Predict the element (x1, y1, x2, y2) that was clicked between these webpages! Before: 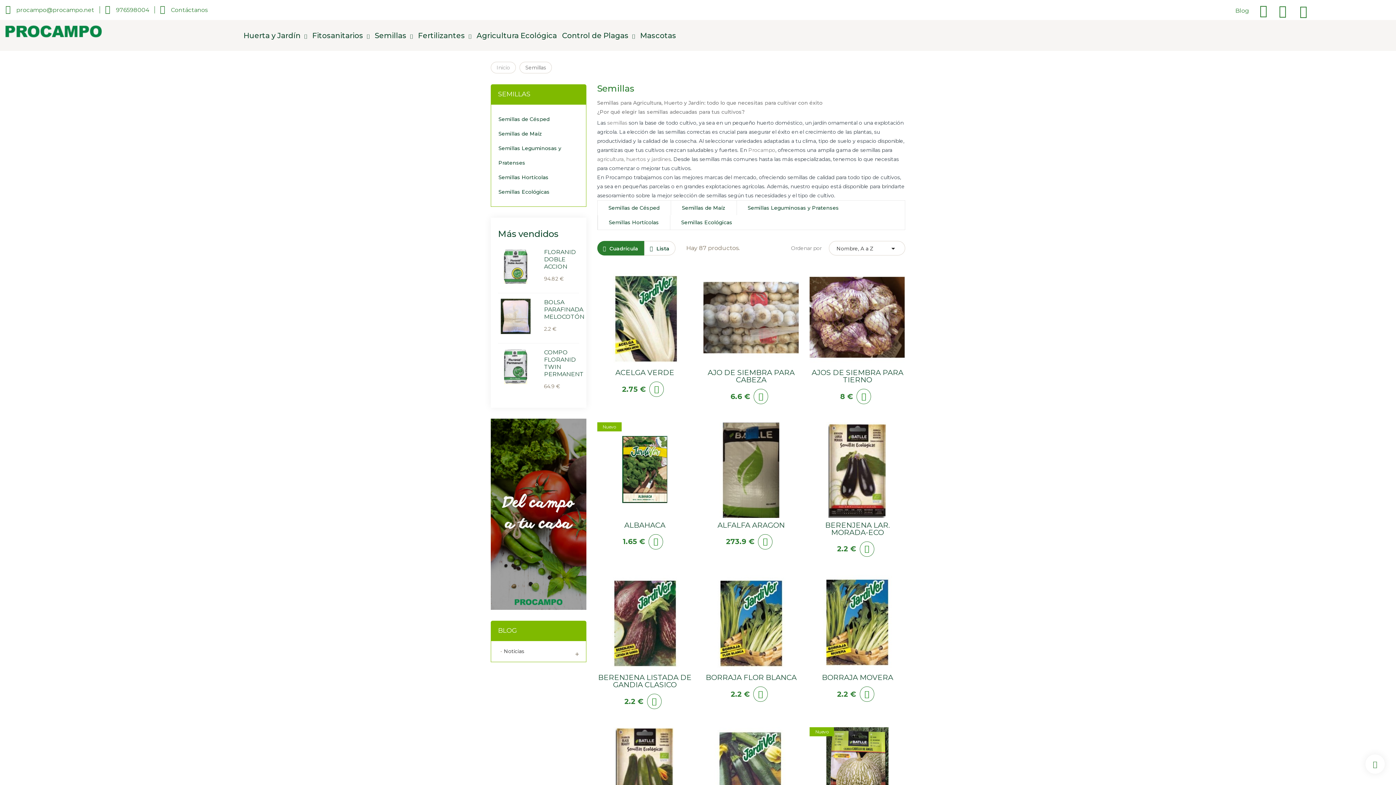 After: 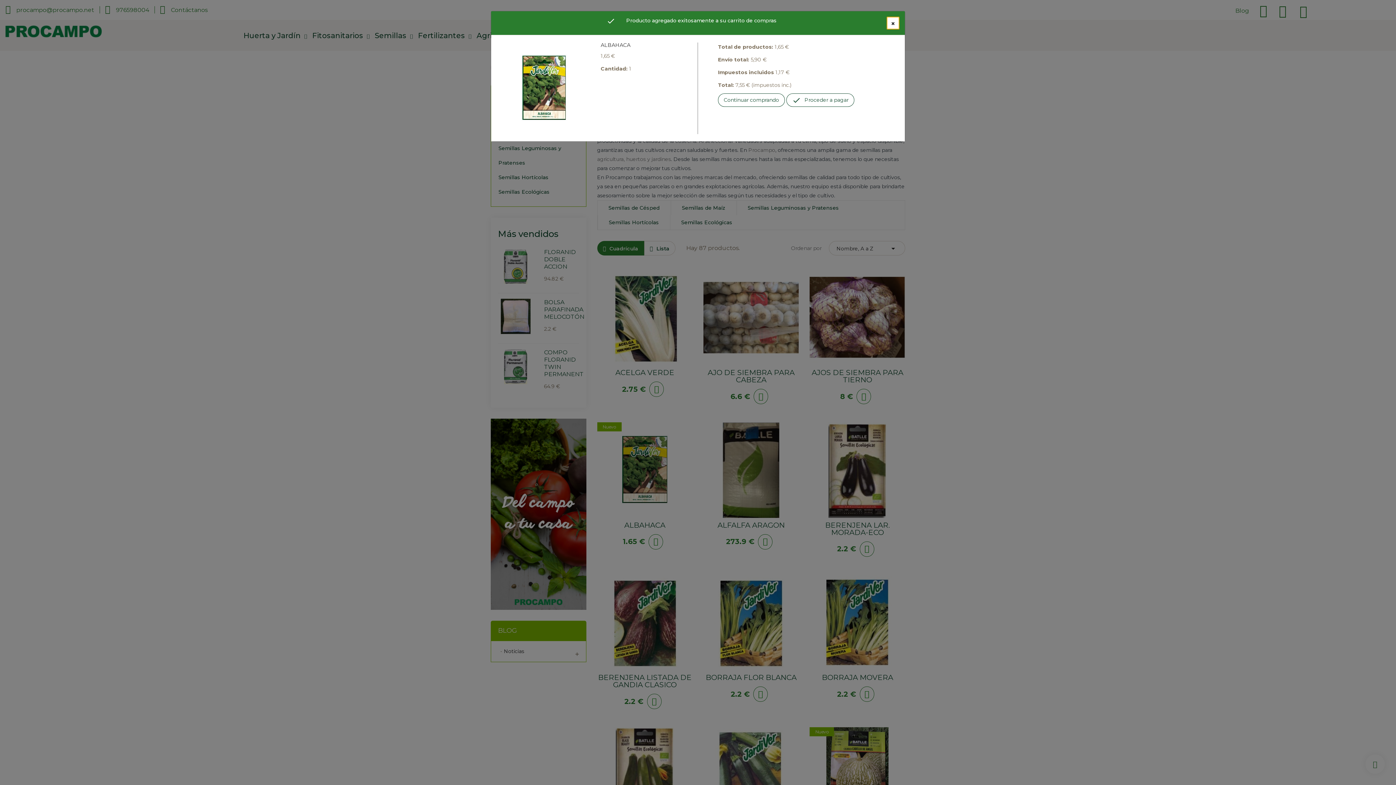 Action: bbox: (649, 534, 662, 549)